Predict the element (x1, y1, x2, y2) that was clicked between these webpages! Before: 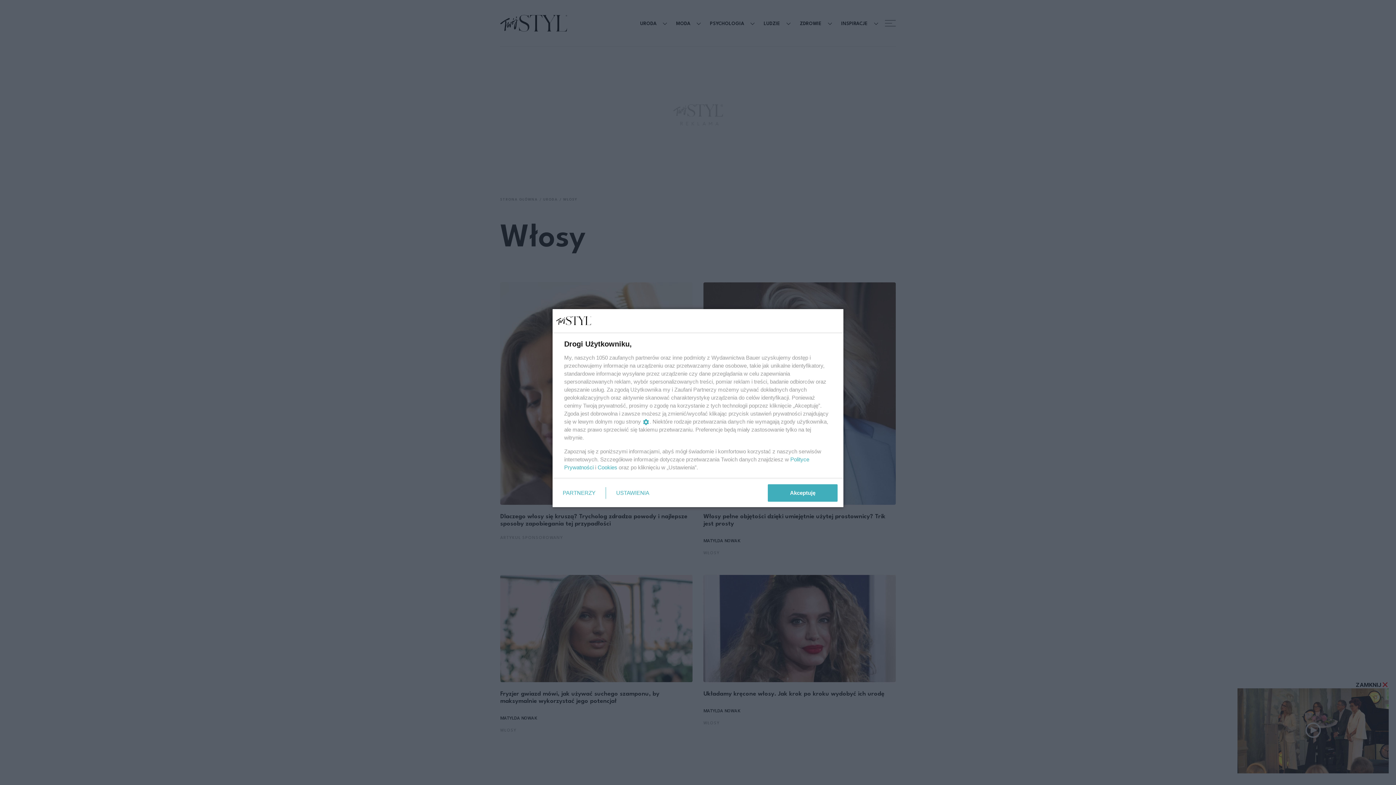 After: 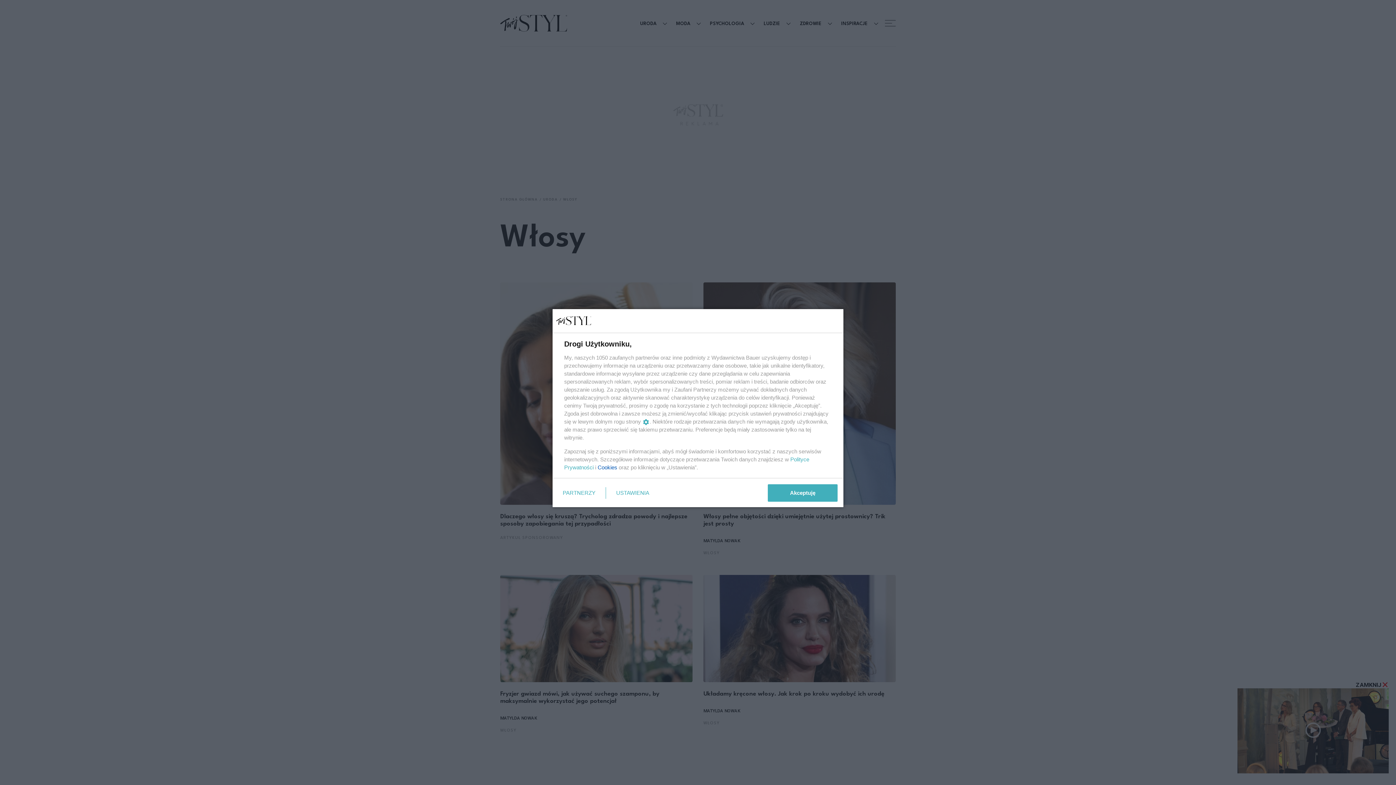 Action: bbox: (597, 464, 617, 470) label: Cookies